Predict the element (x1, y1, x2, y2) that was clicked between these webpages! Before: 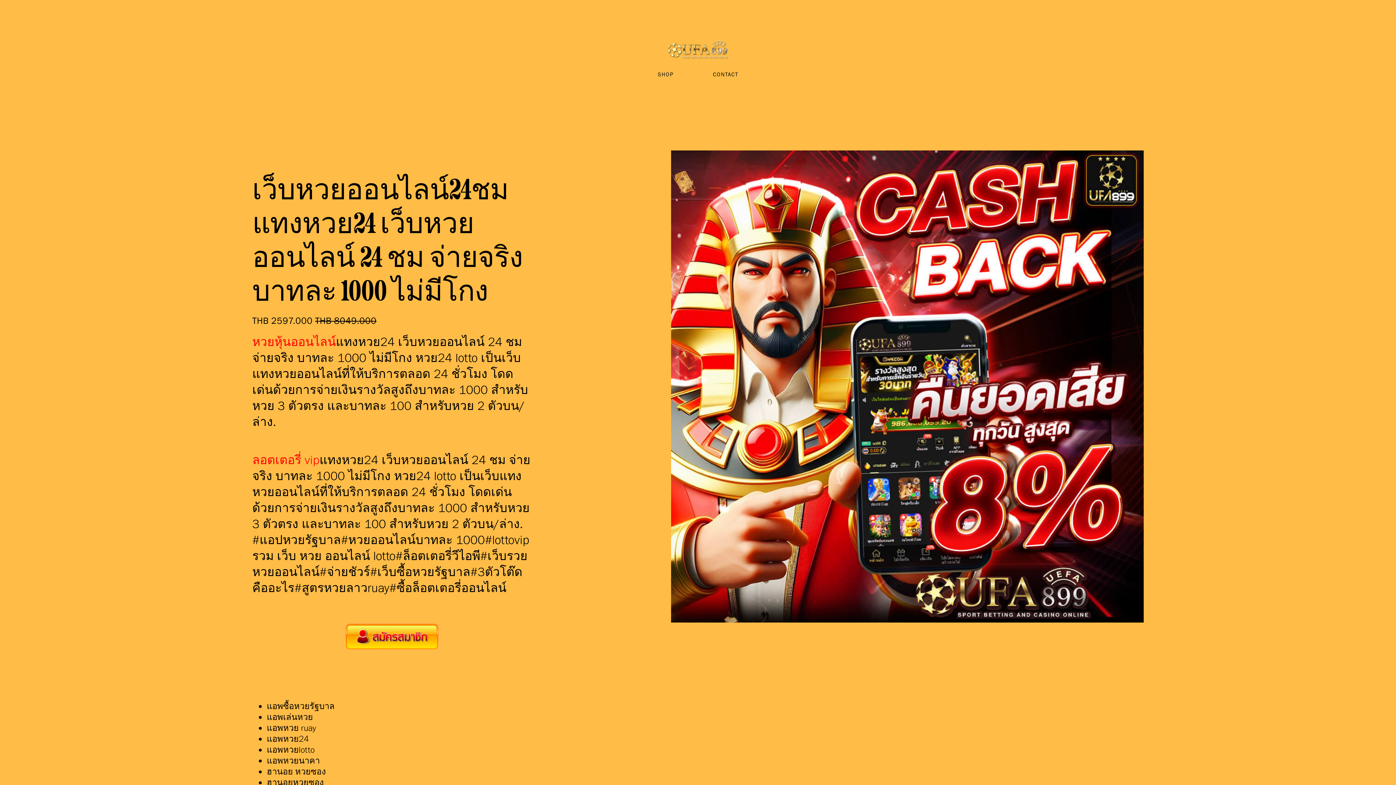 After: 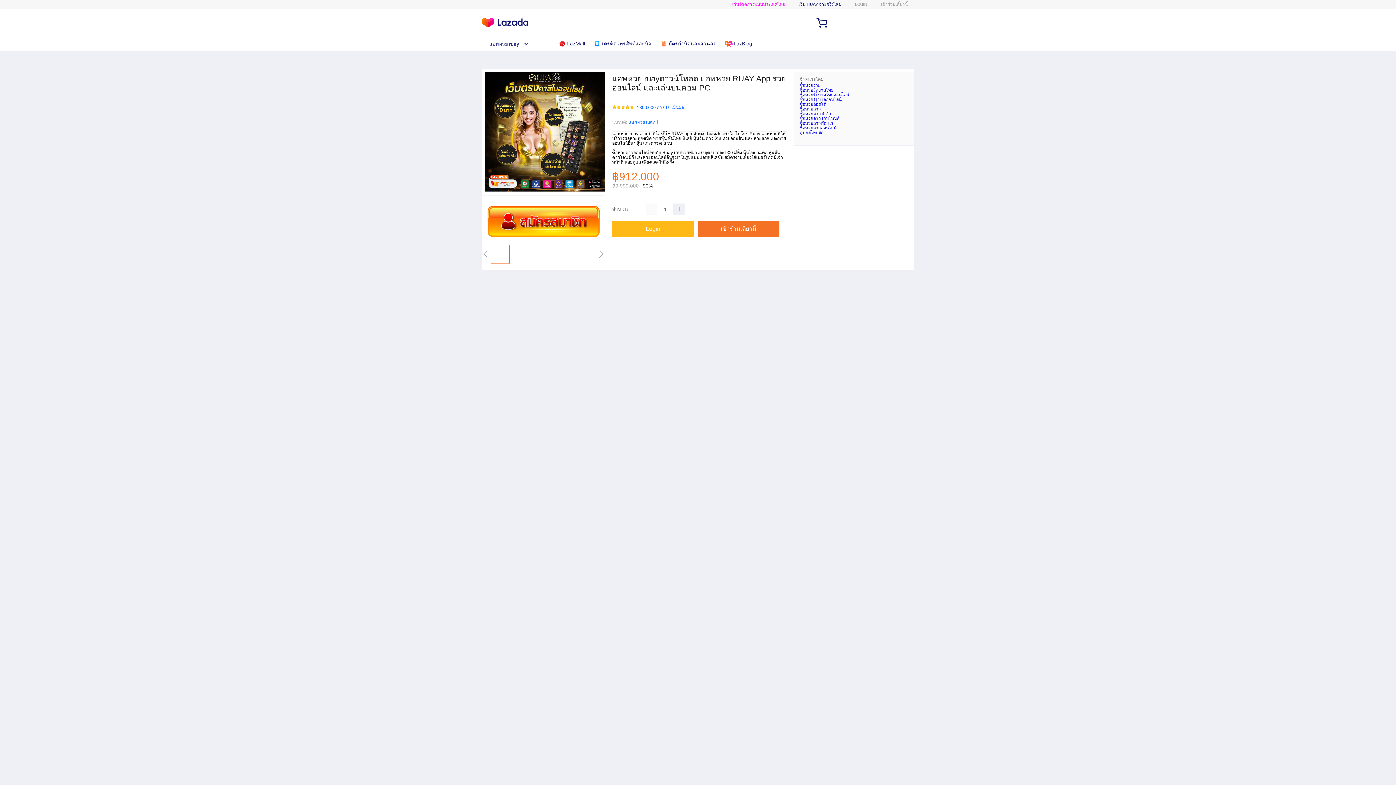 Action: bbox: (266, 722, 316, 733) label: แอพหวย ruay